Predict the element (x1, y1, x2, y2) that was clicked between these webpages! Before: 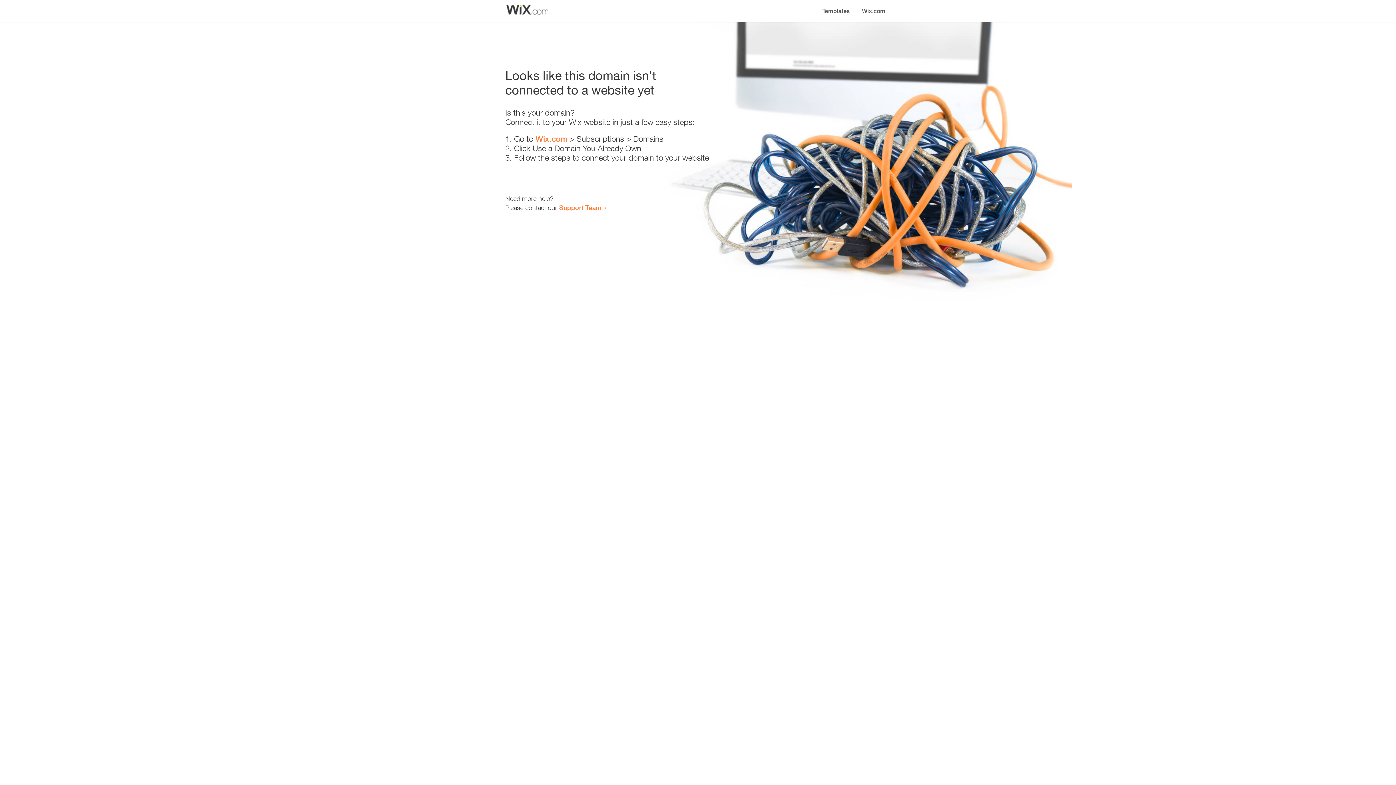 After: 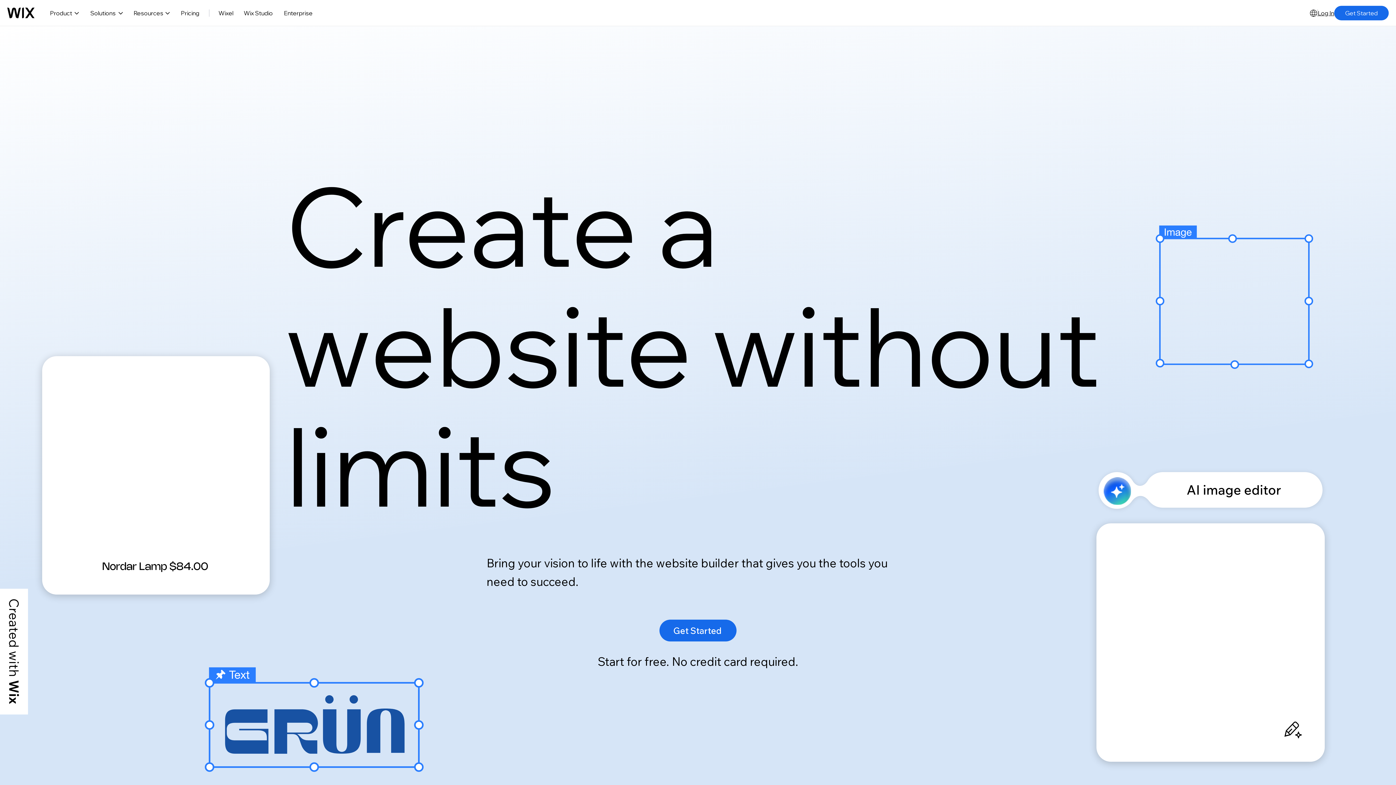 Action: bbox: (535, 134, 567, 143) label: Wix.com